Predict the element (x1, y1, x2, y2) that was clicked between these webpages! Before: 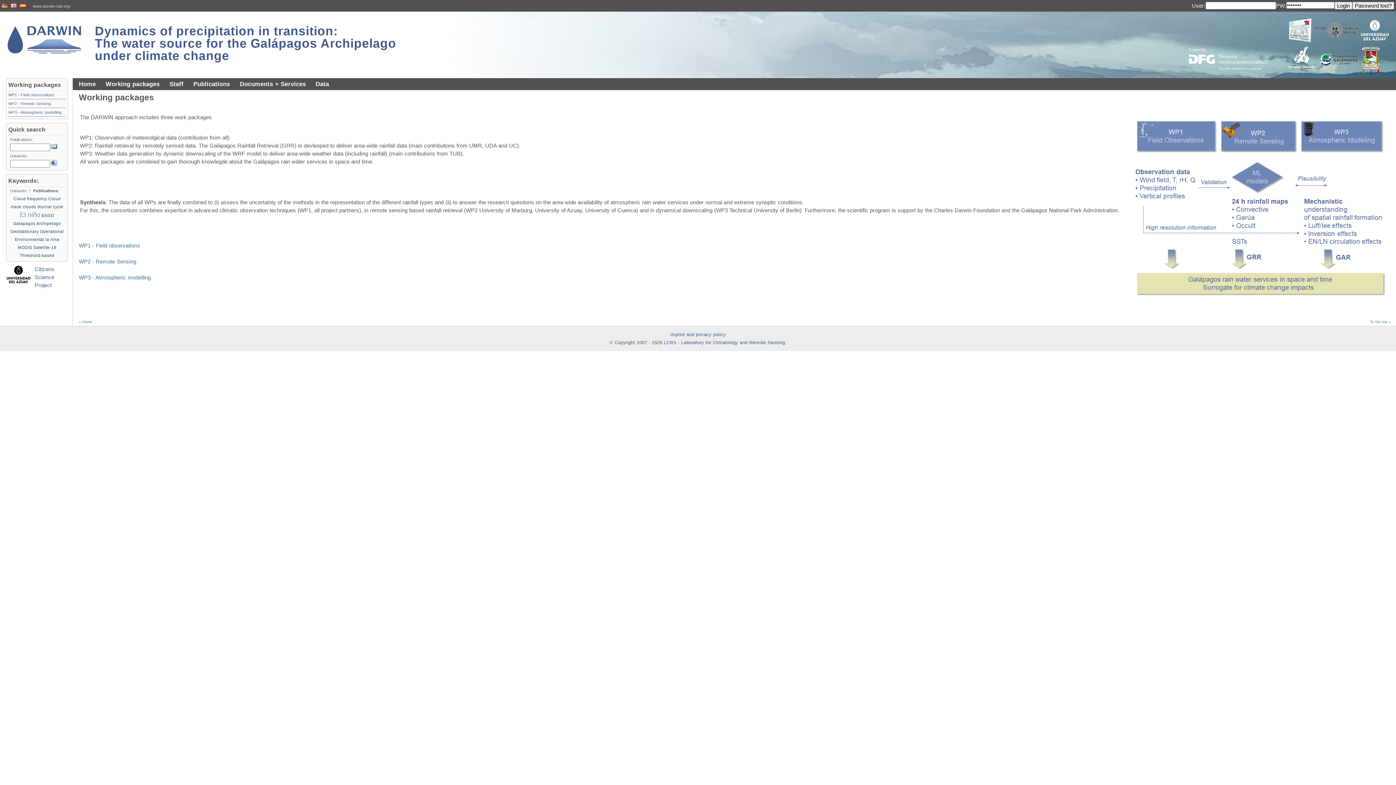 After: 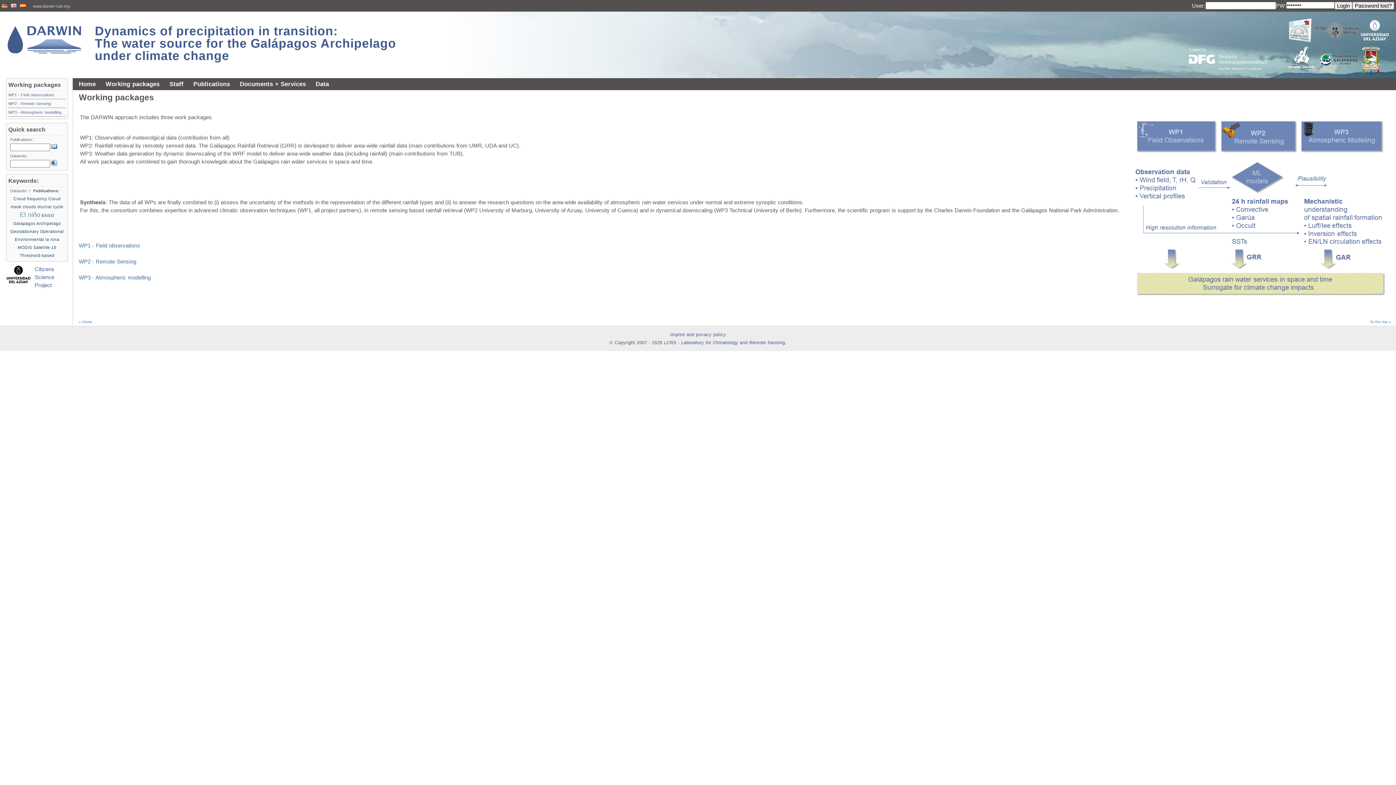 Action: bbox: (103, 78, 161, 90) label: Working packages